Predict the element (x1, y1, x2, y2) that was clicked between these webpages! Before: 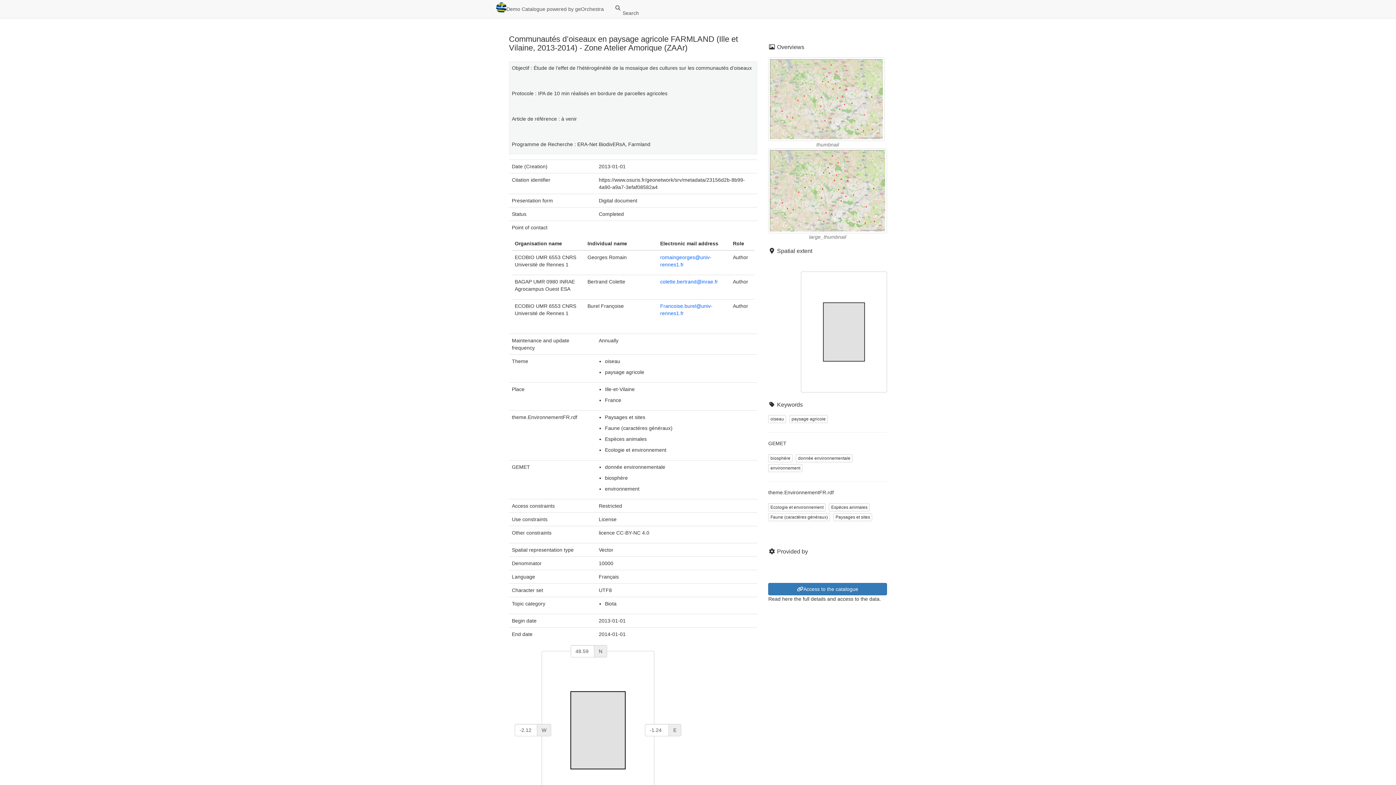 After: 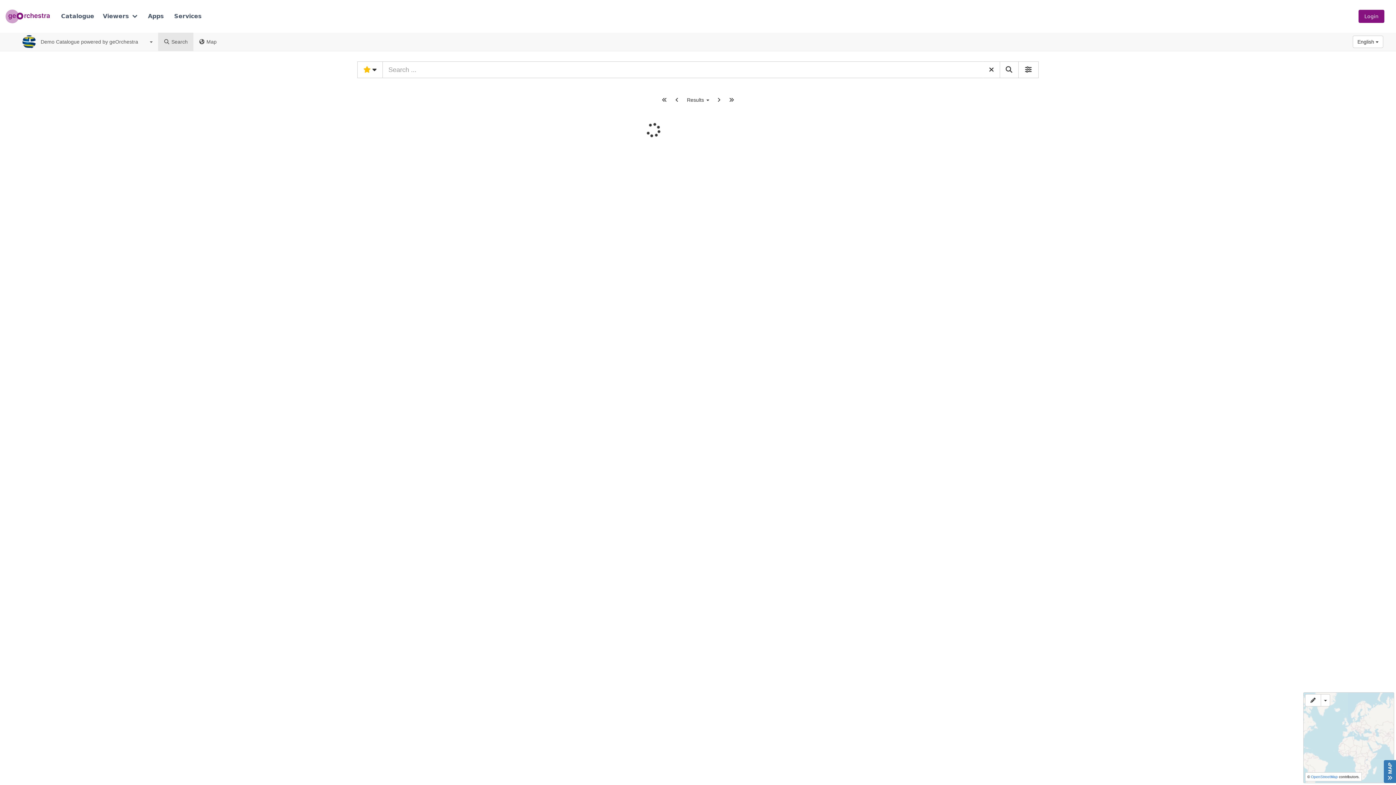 Action: label: Ecologie et environnement bbox: (768, 503, 825, 511)